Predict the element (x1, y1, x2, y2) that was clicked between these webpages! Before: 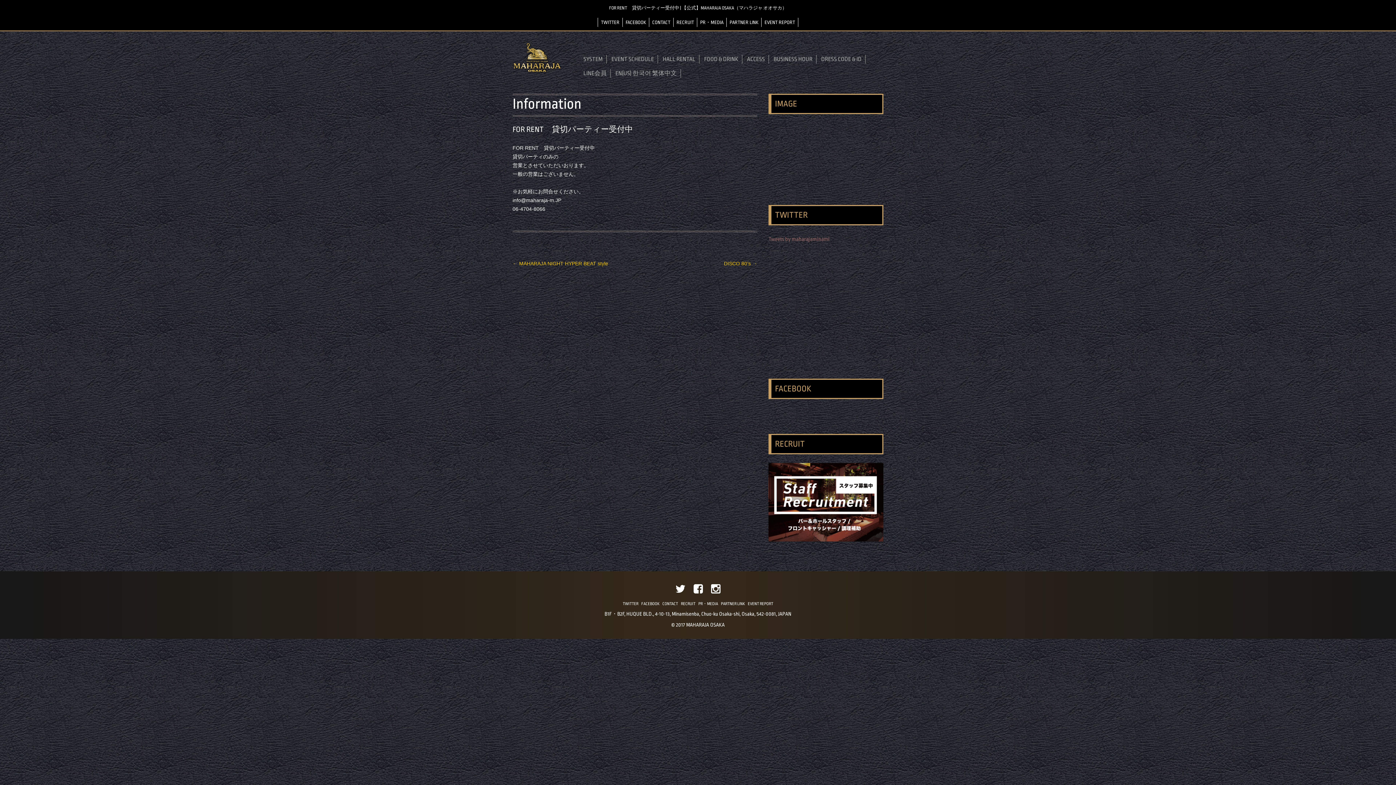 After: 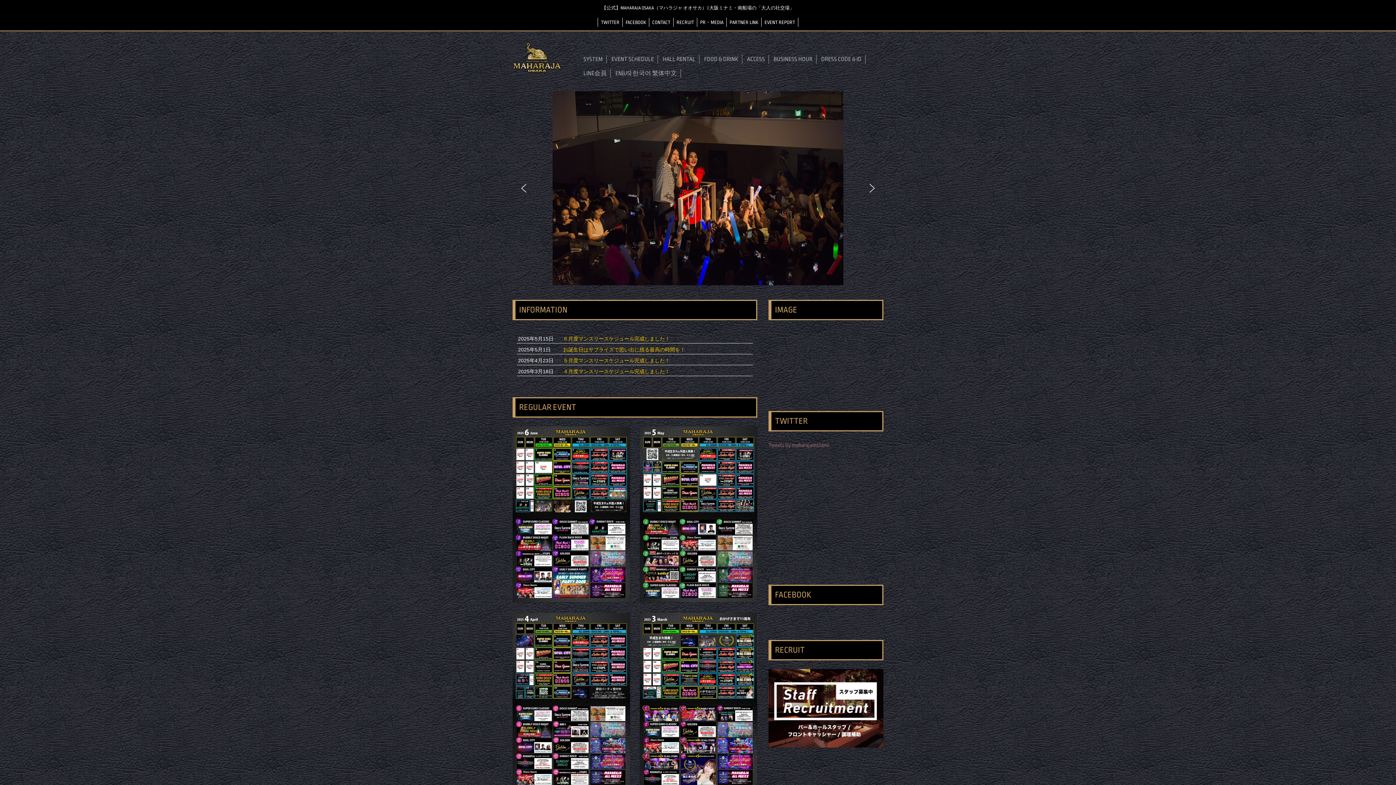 Action: label: FOR RENT　貸切パーティー受付中 | 【公式】MAHARAJA OSAKA（マハラジャ オオサカ） bbox: (609, 3, 787, 12)